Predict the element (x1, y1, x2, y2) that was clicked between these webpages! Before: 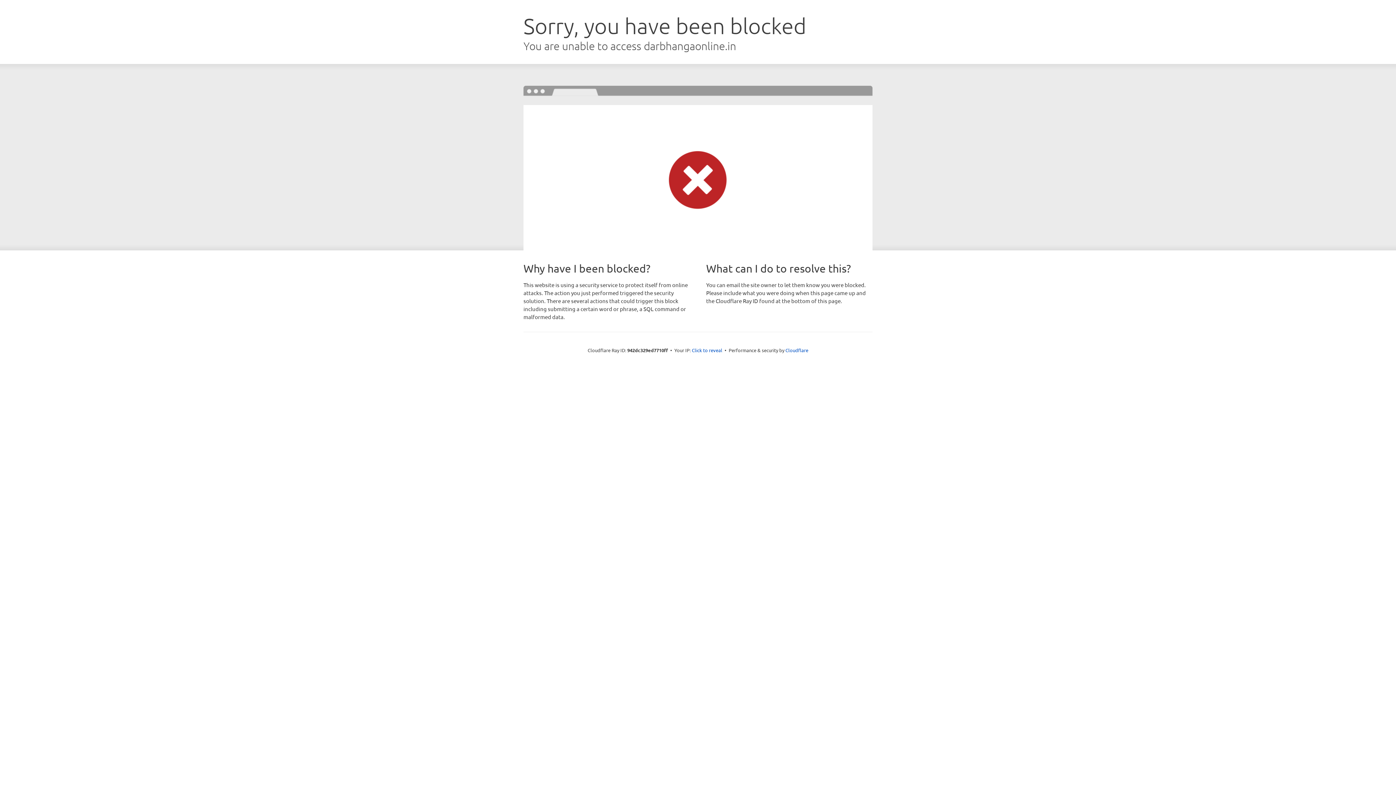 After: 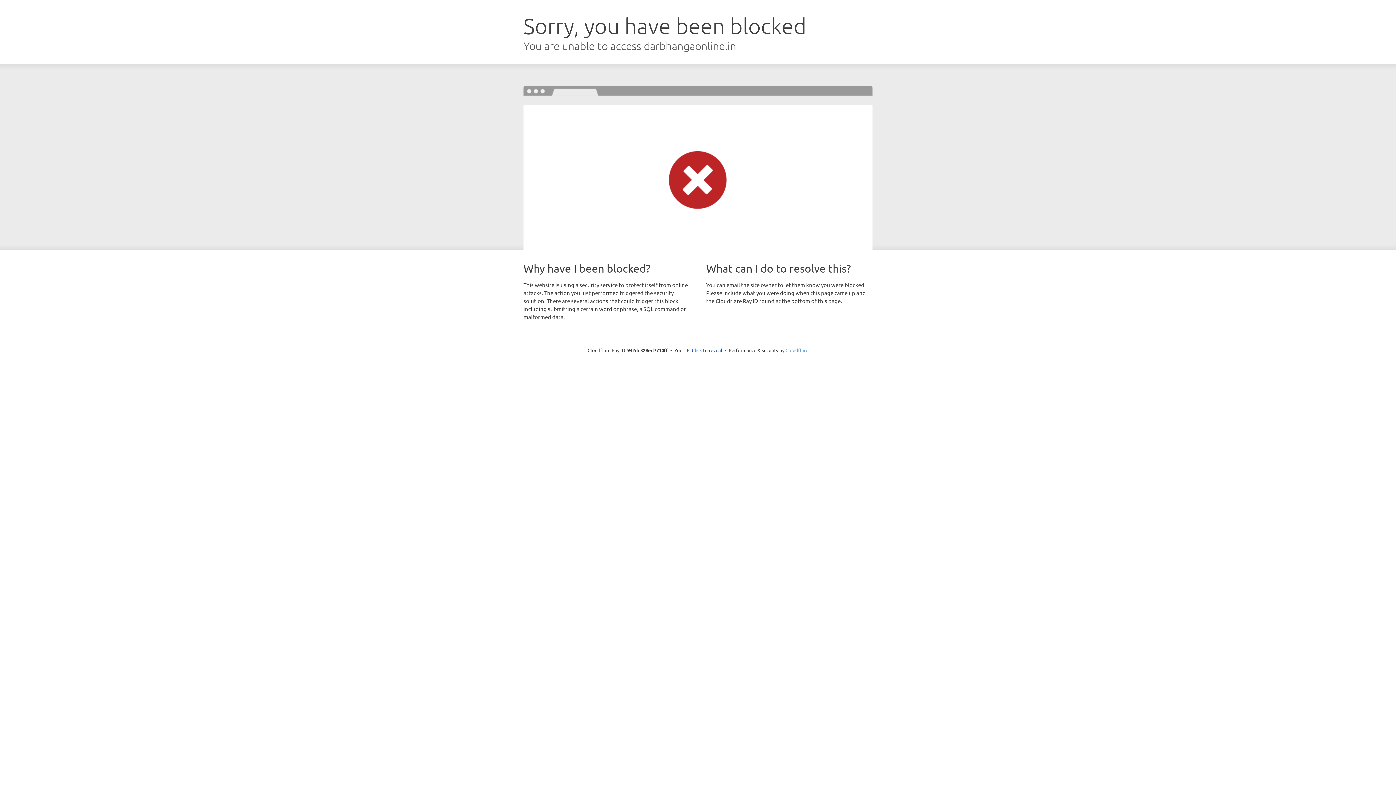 Action: bbox: (785, 347, 808, 353) label: Cloudflare